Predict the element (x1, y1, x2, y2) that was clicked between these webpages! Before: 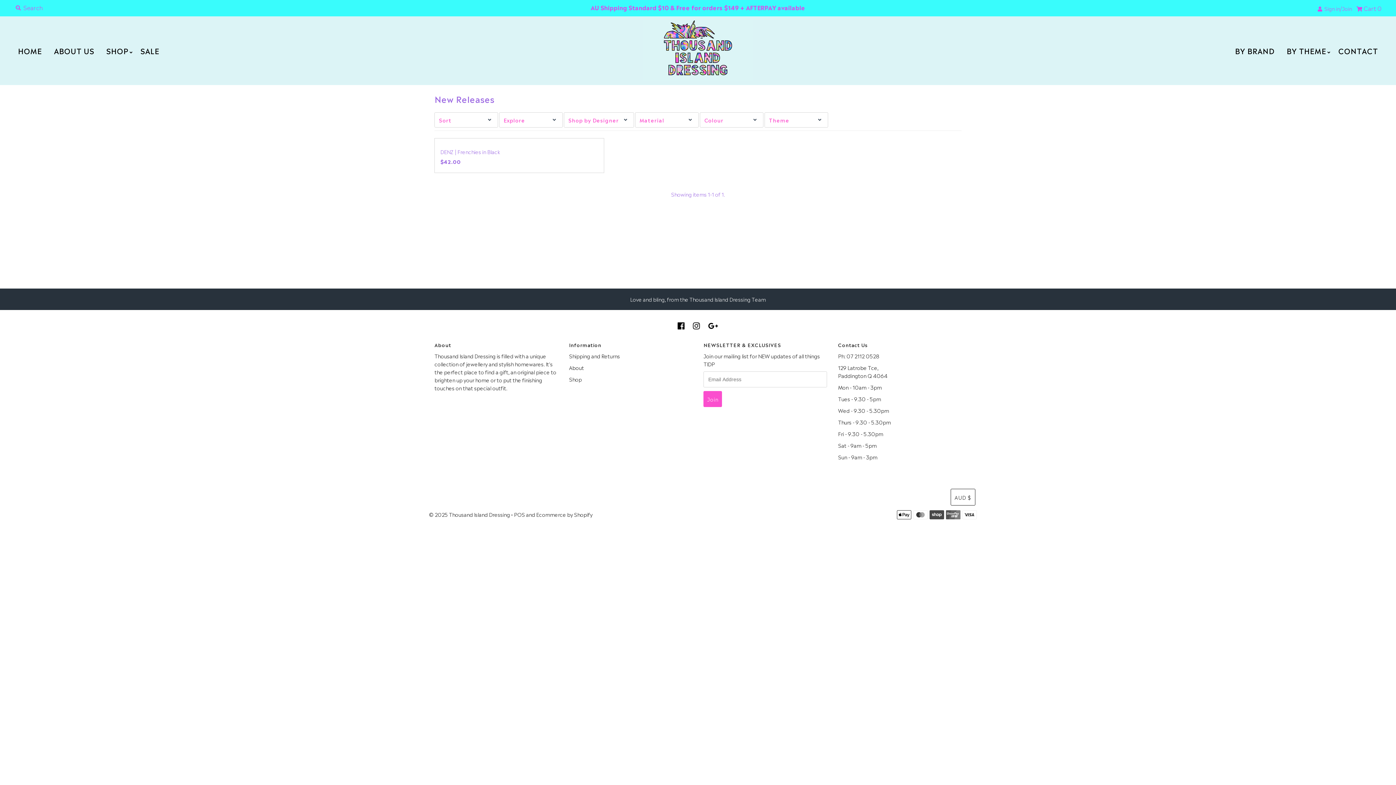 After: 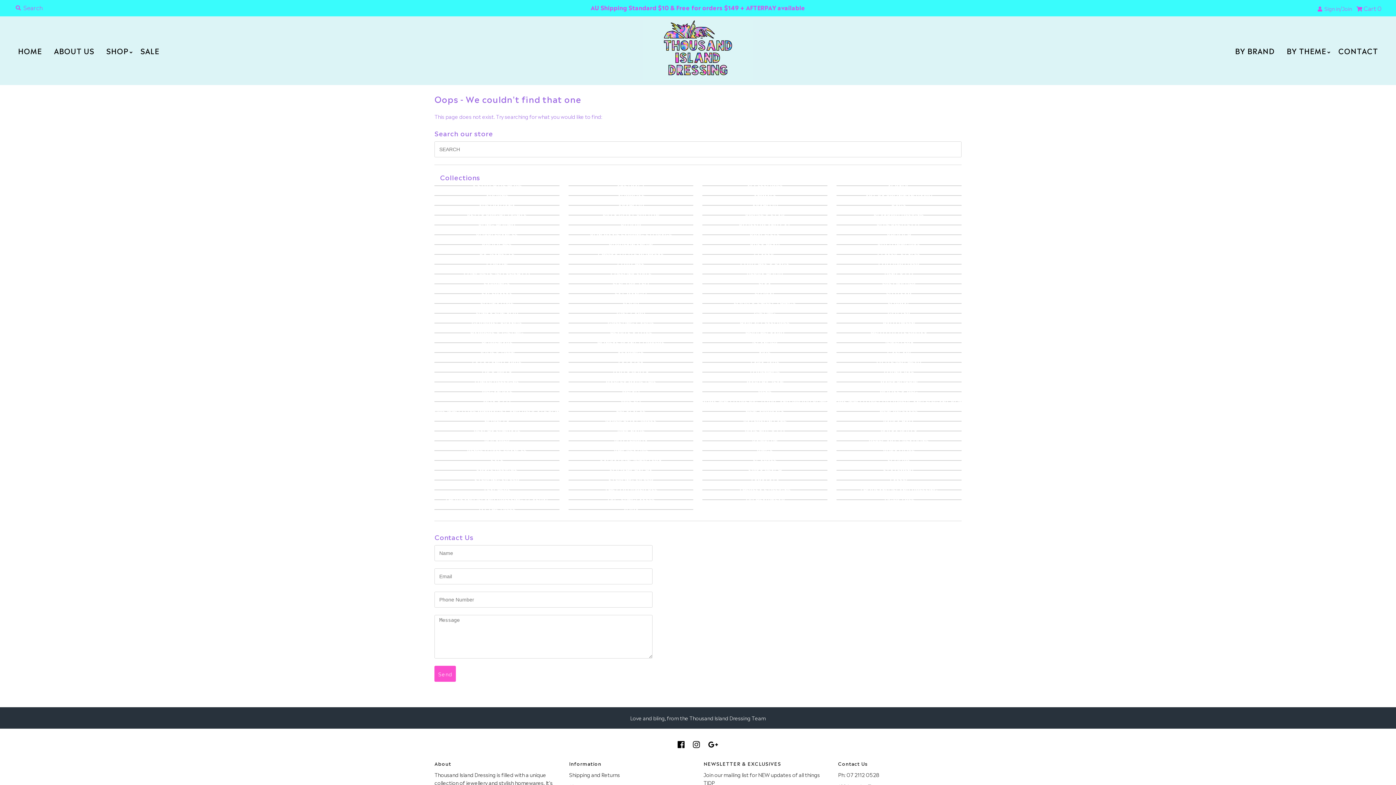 Action: label: About bbox: (569, 363, 584, 371)